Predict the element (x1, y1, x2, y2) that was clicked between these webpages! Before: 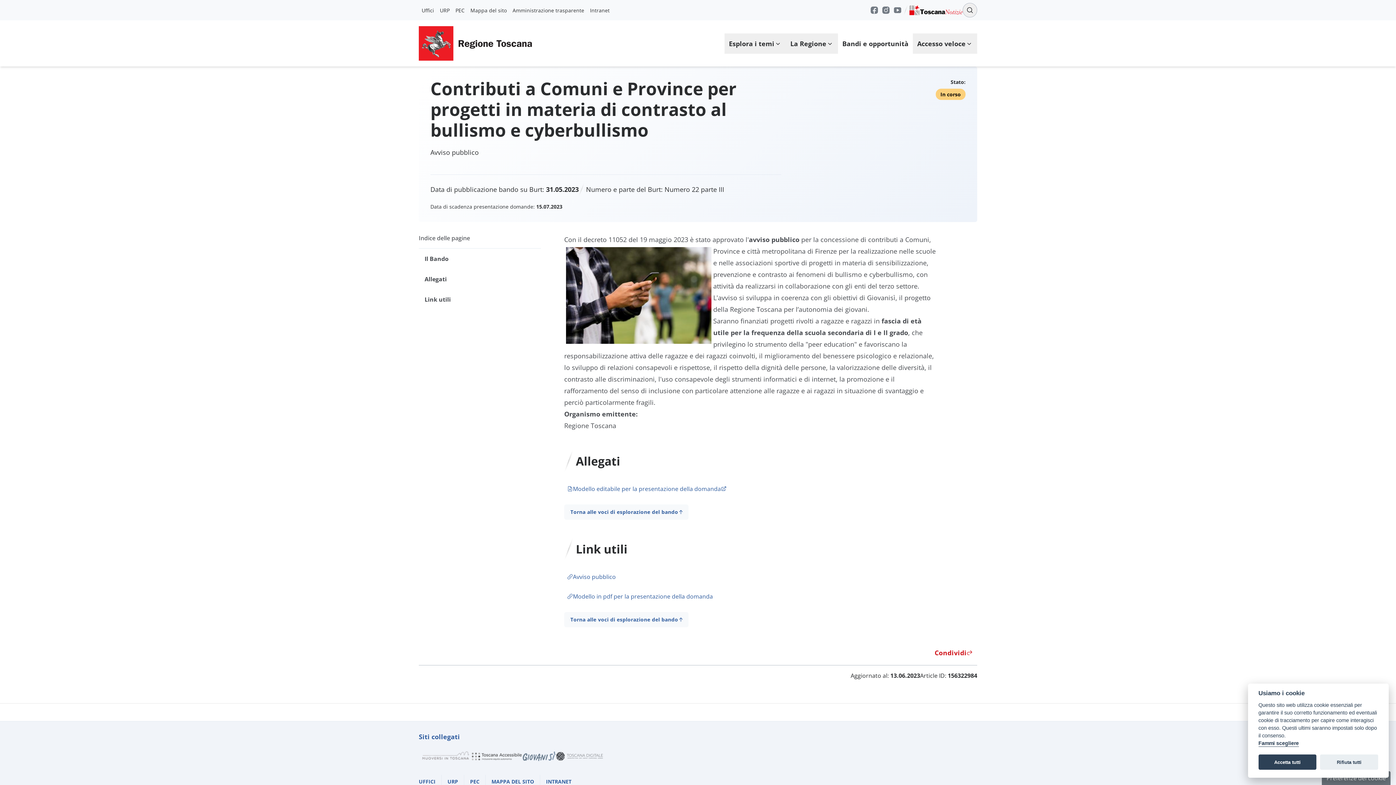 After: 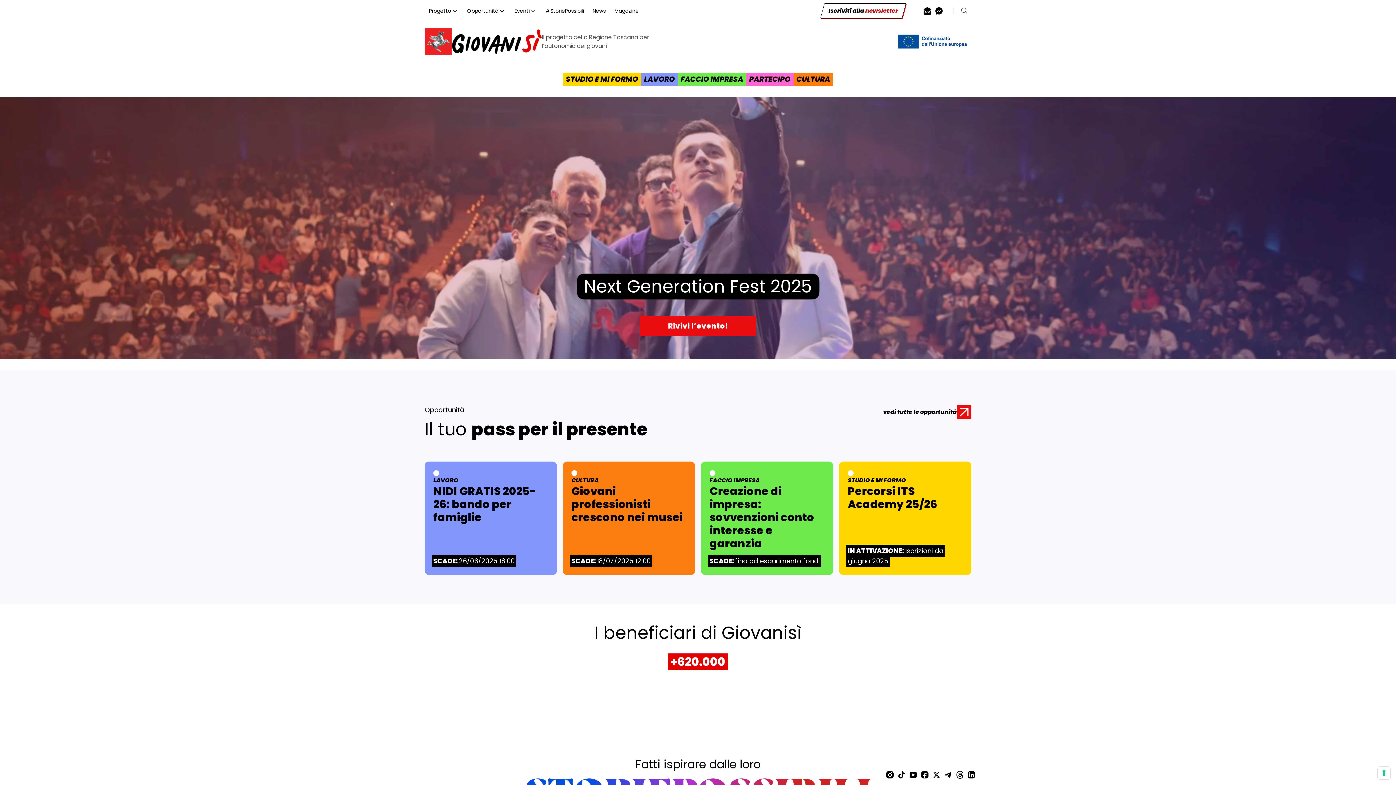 Action: bbox: (522, 751, 556, 761)